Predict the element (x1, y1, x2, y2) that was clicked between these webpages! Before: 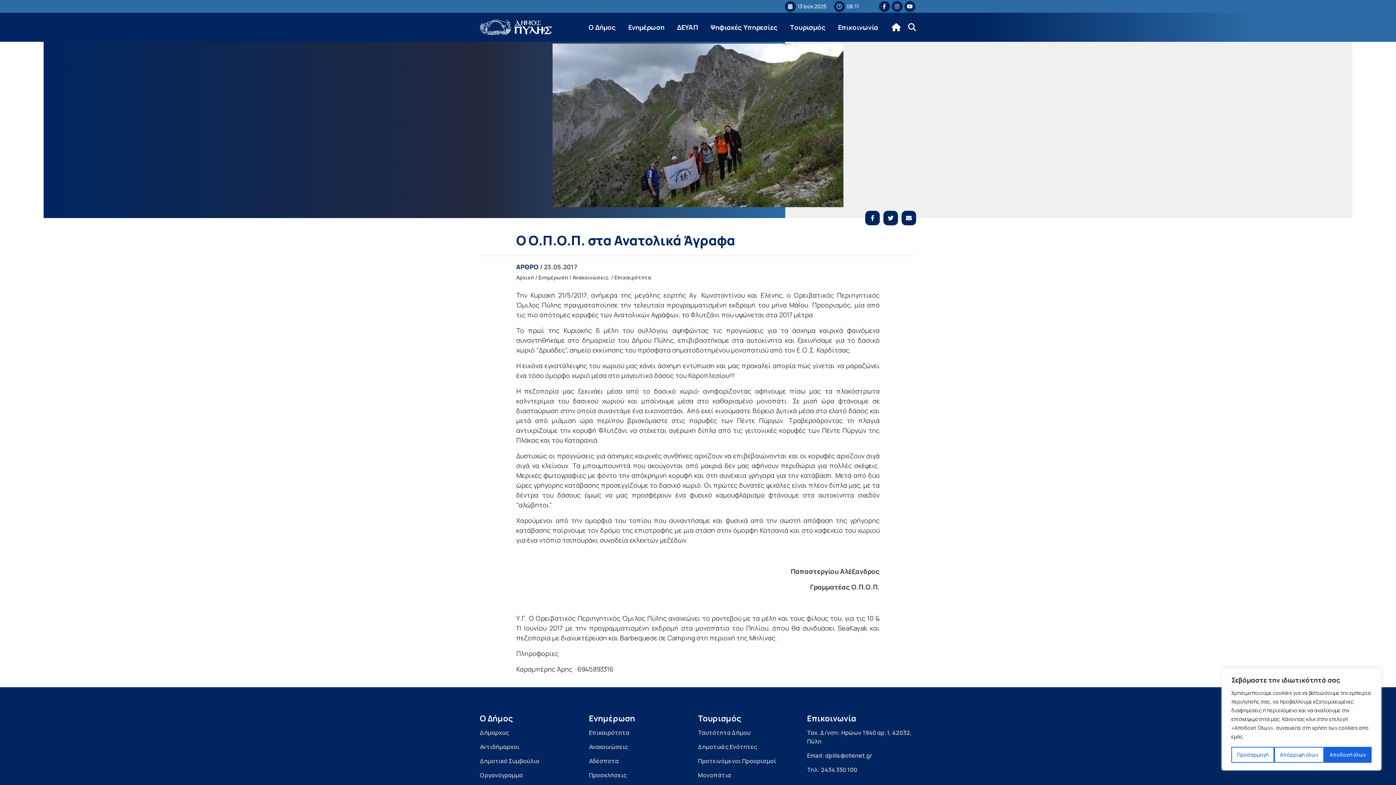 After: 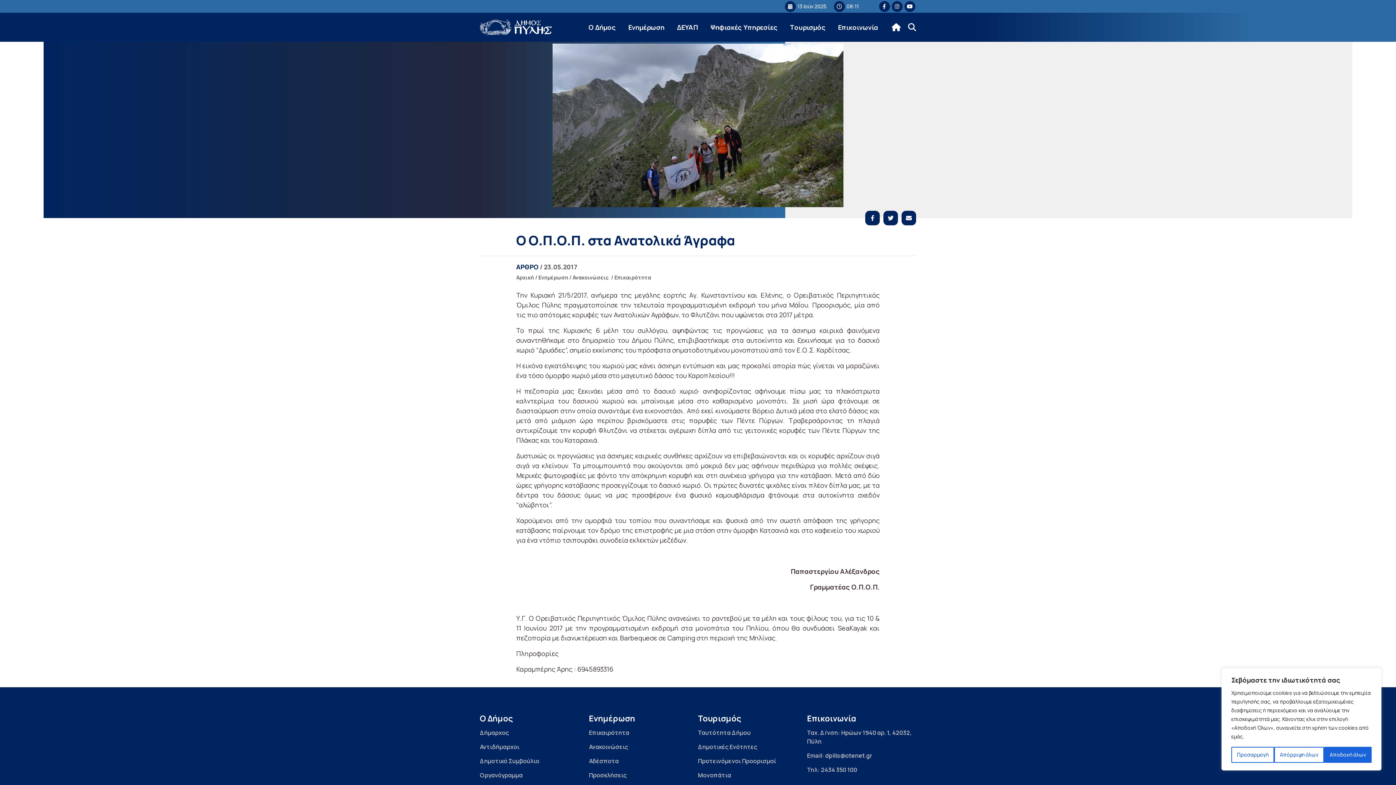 Action: bbox: (891, 0, 902, 11)